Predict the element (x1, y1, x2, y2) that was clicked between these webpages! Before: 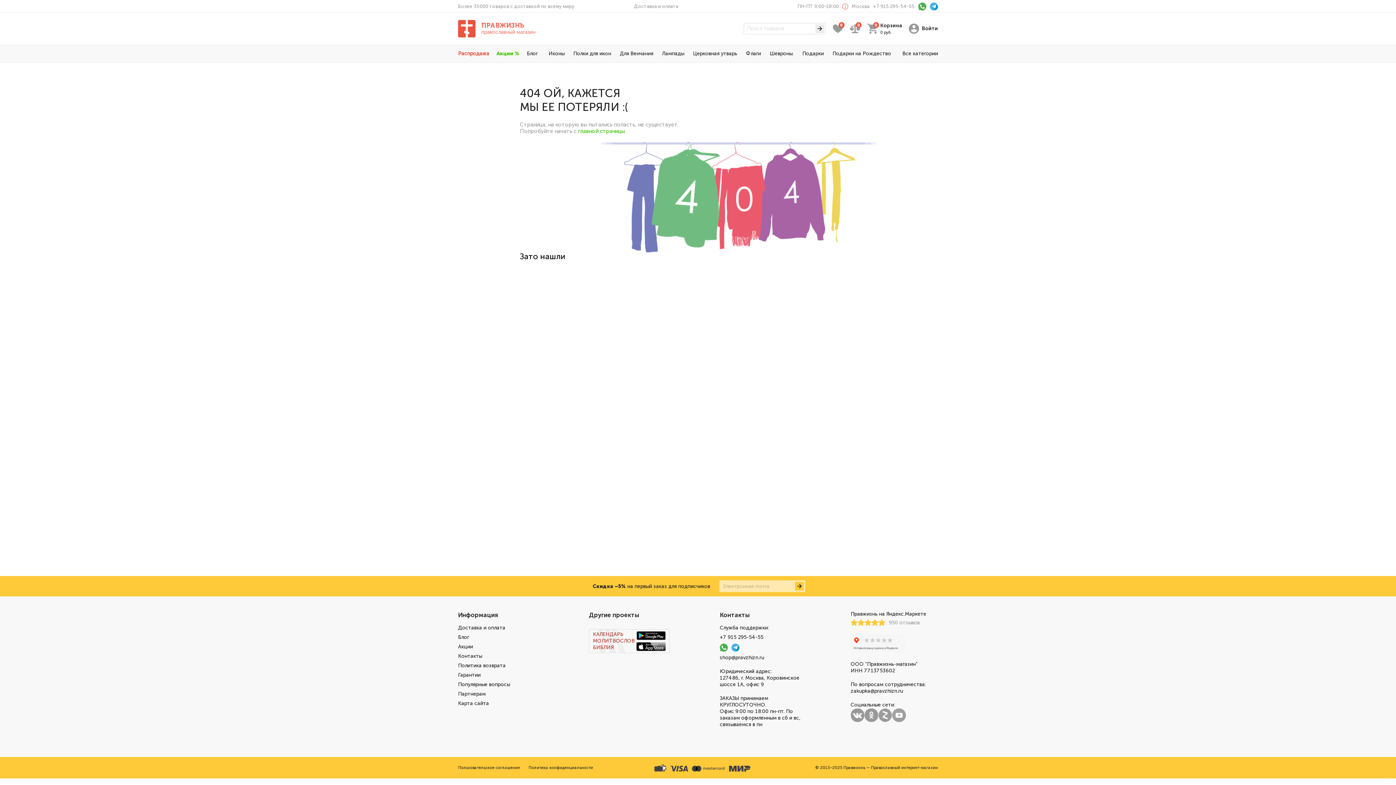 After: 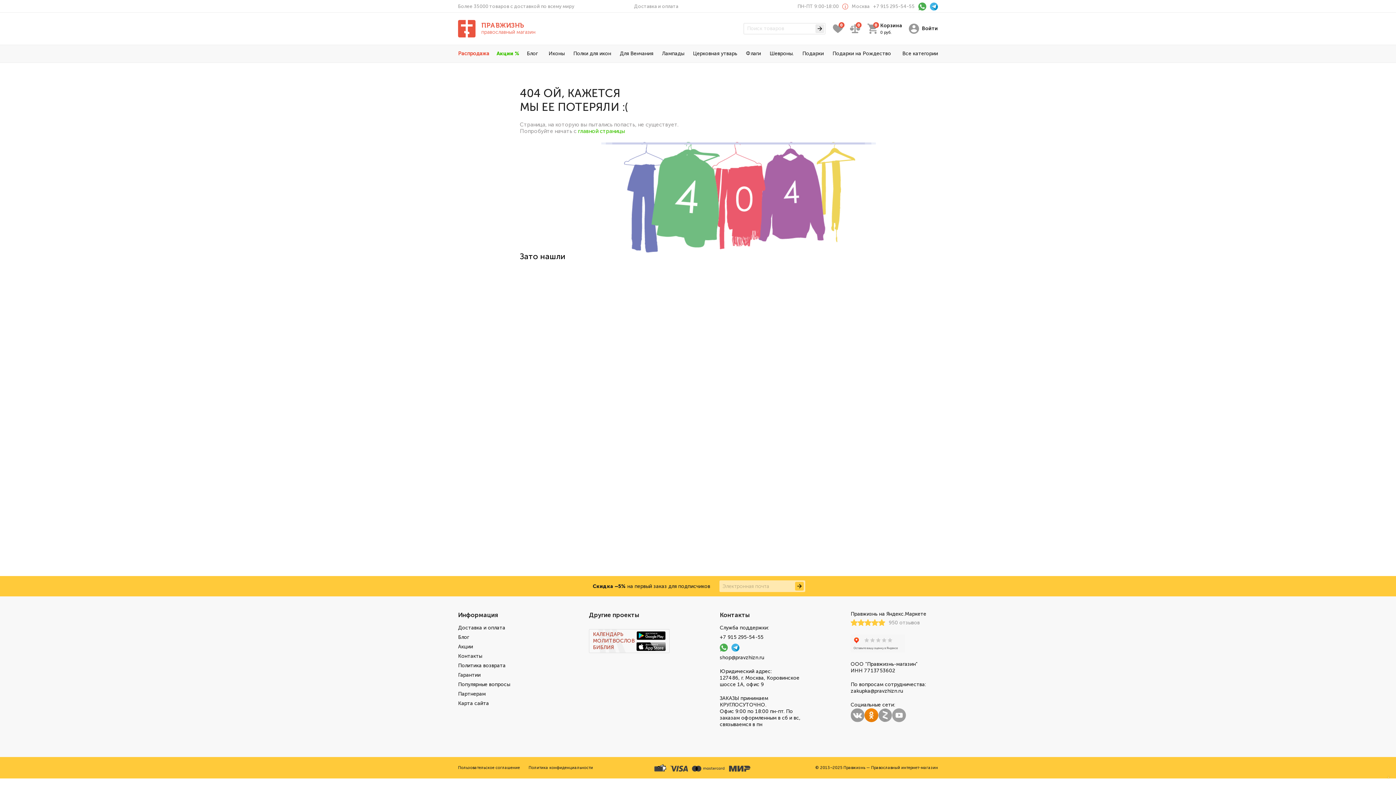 Action: bbox: (864, 708, 878, 722)